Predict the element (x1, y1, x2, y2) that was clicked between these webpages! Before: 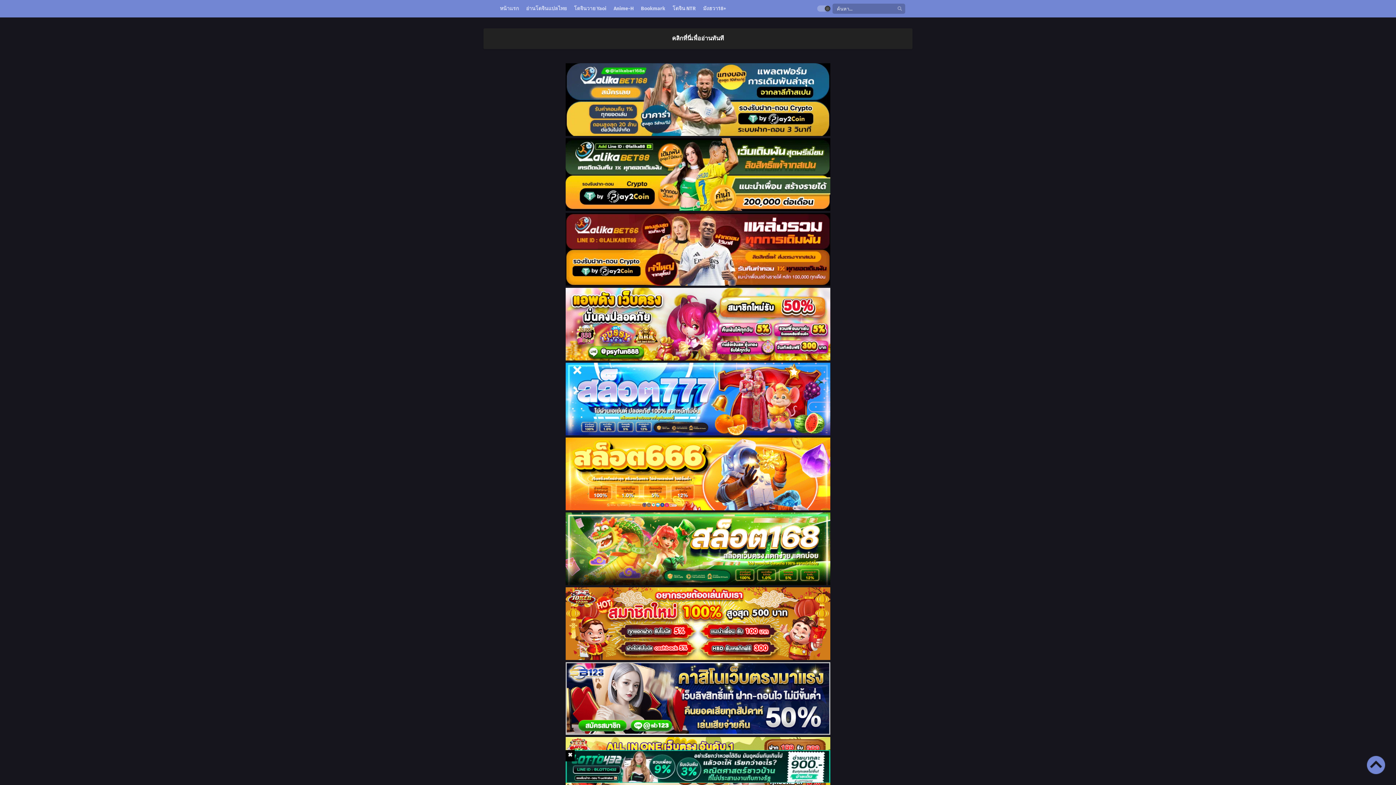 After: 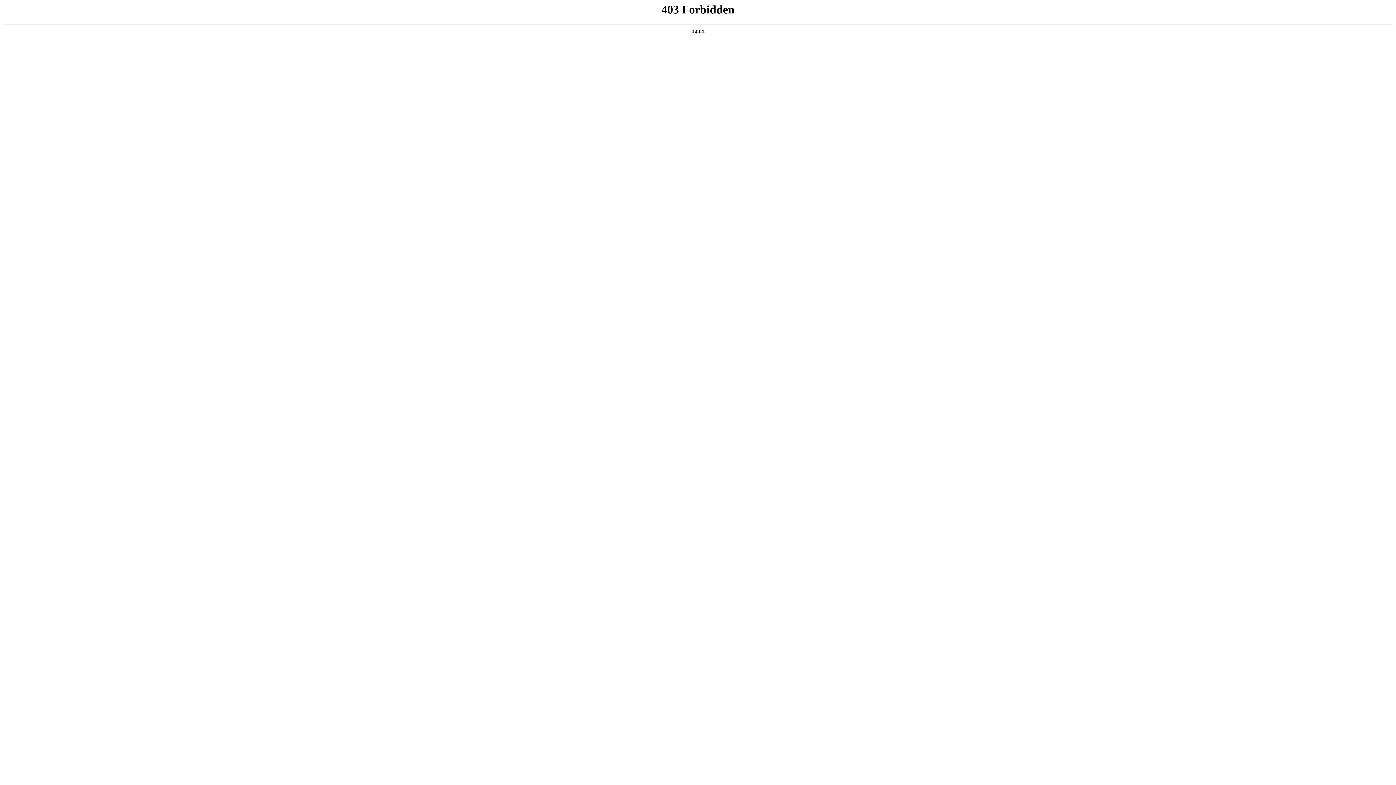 Action: bbox: (565, 655, 830, 661)